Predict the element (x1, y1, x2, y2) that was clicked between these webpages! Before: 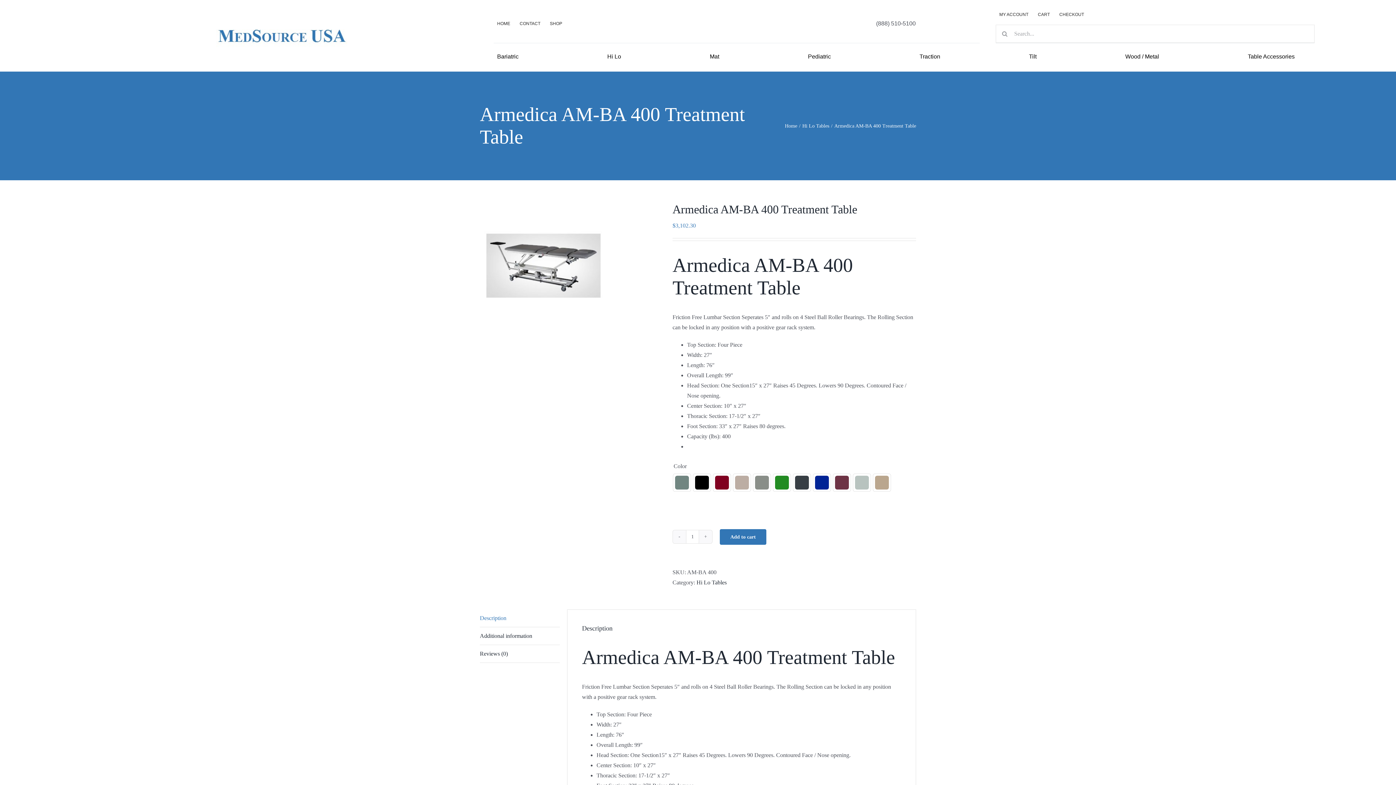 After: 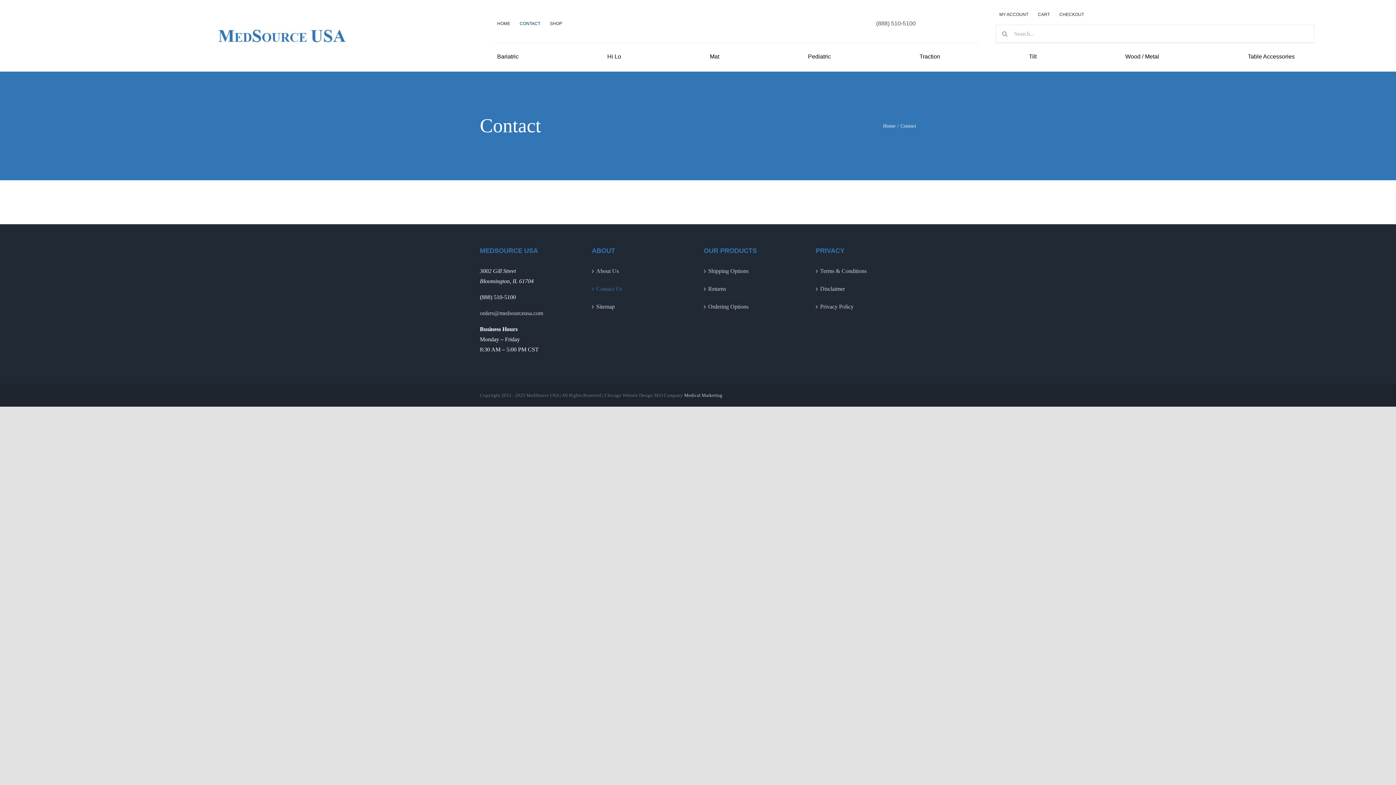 Action: bbox: (516, 17, 544, 29) label: CONTACT